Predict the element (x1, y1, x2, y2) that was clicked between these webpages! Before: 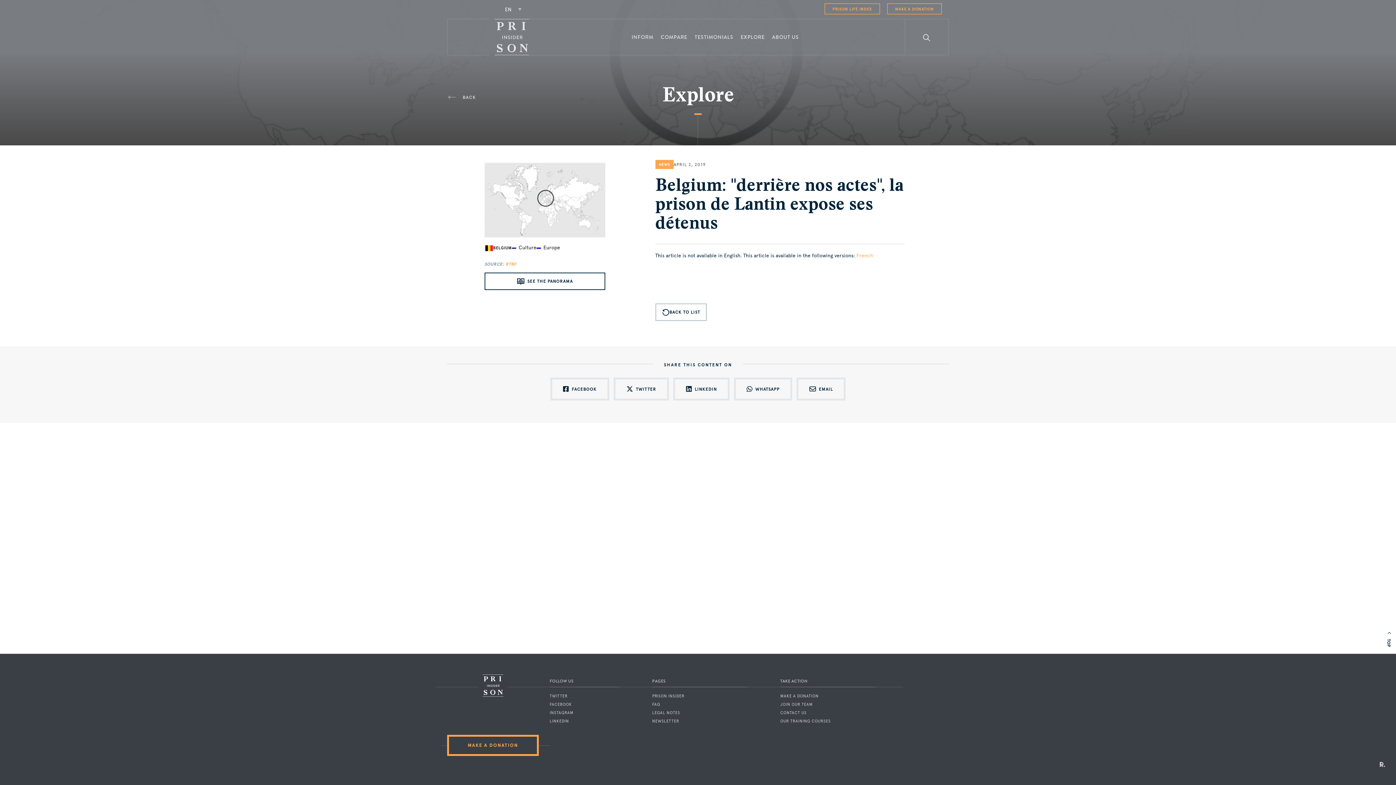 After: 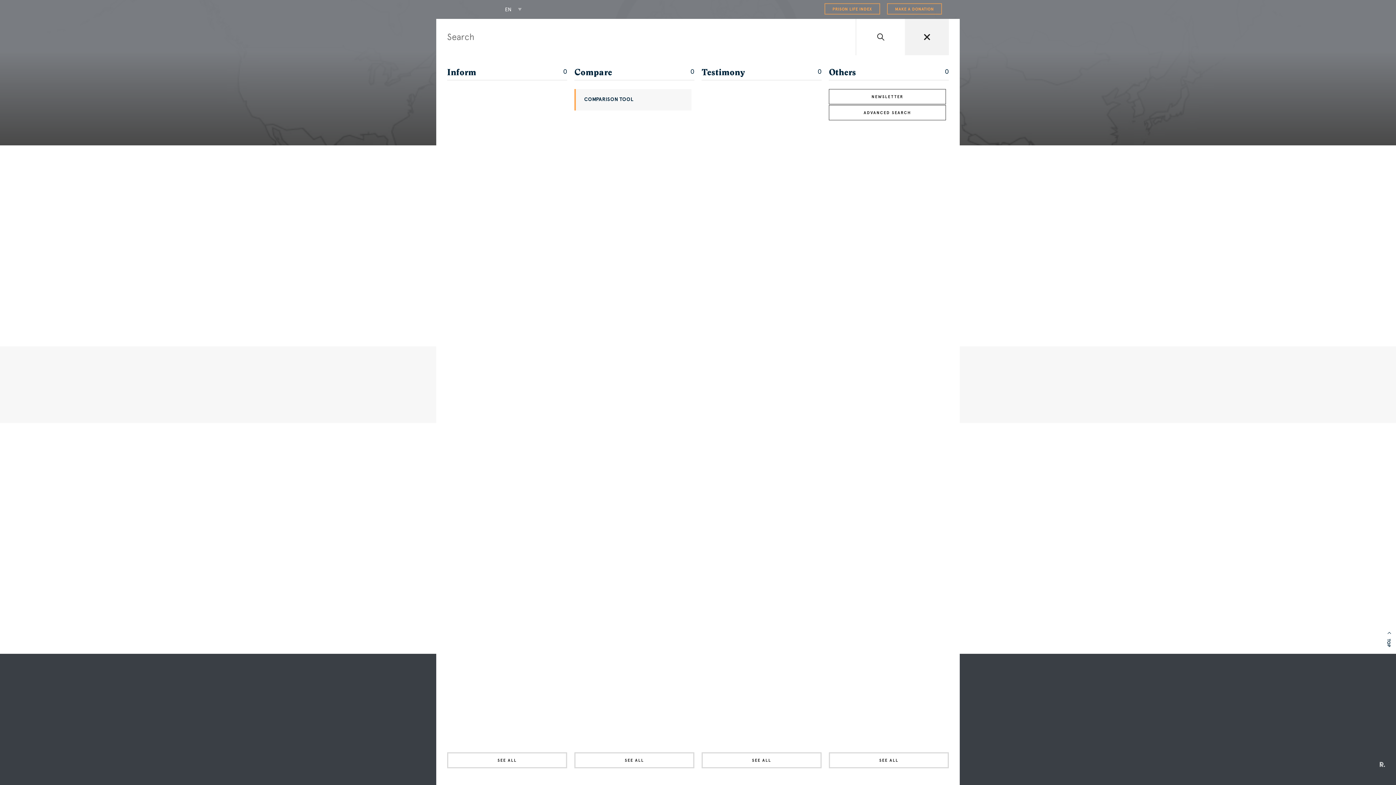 Action: bbox: (905, 18, 948, 55)